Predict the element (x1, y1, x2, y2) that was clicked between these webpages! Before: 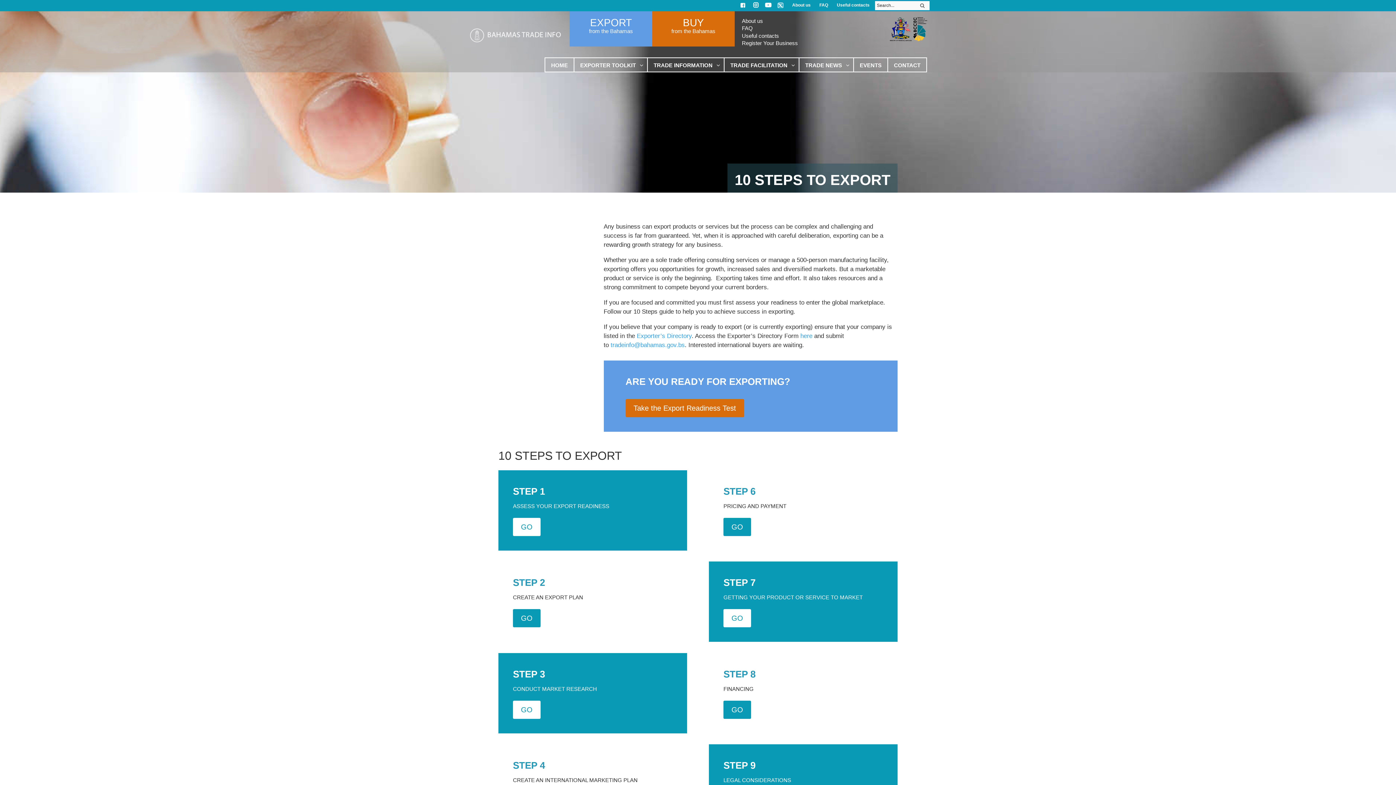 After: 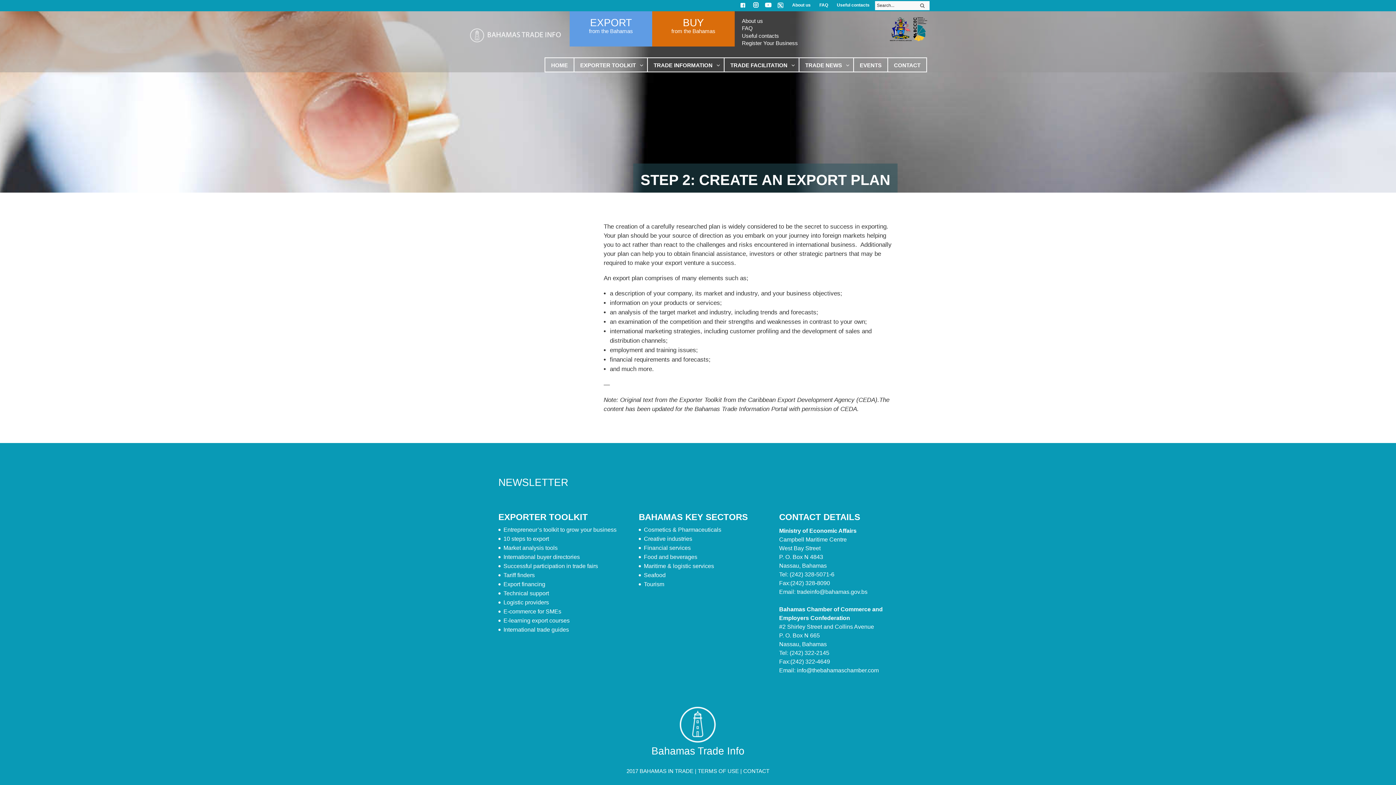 Action: bbox: (513, 609, 540, 627) label: GO